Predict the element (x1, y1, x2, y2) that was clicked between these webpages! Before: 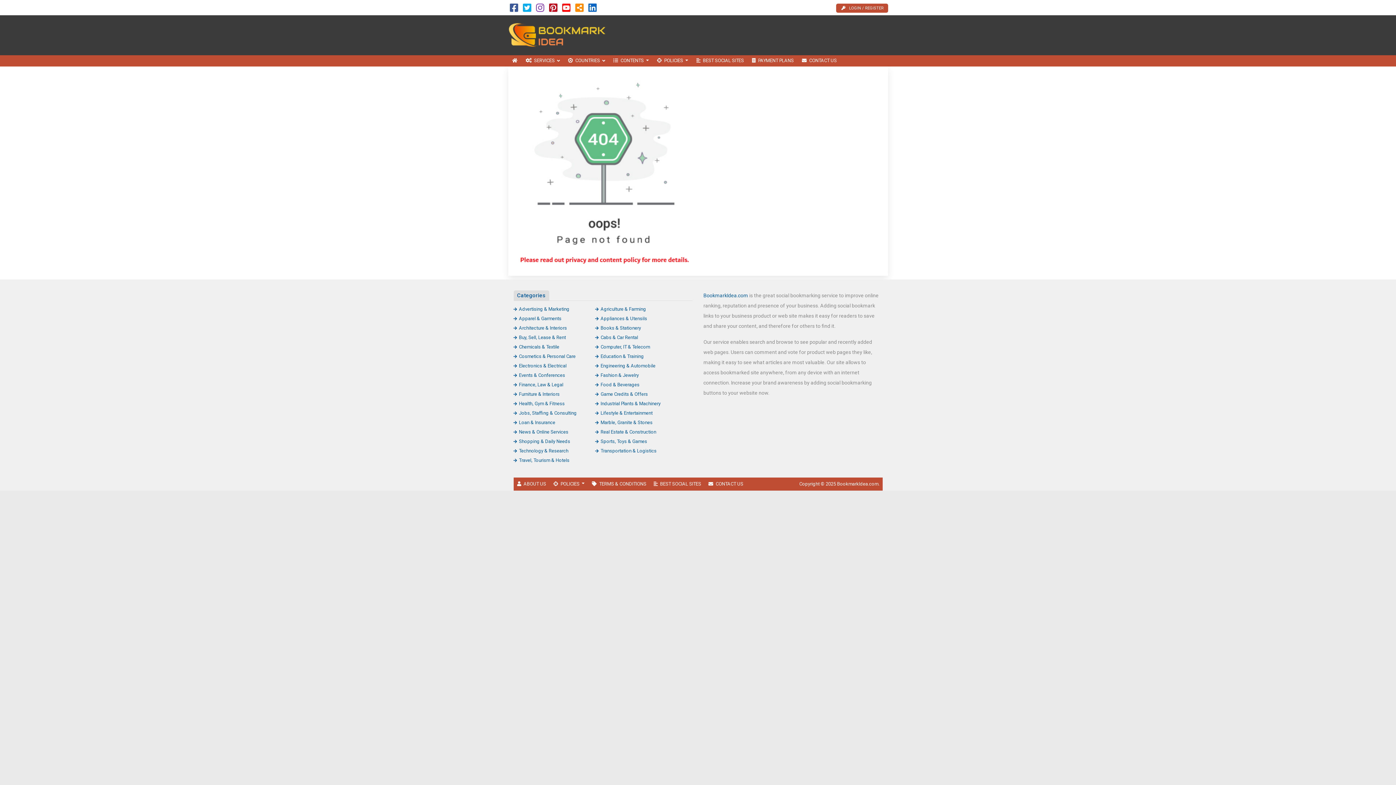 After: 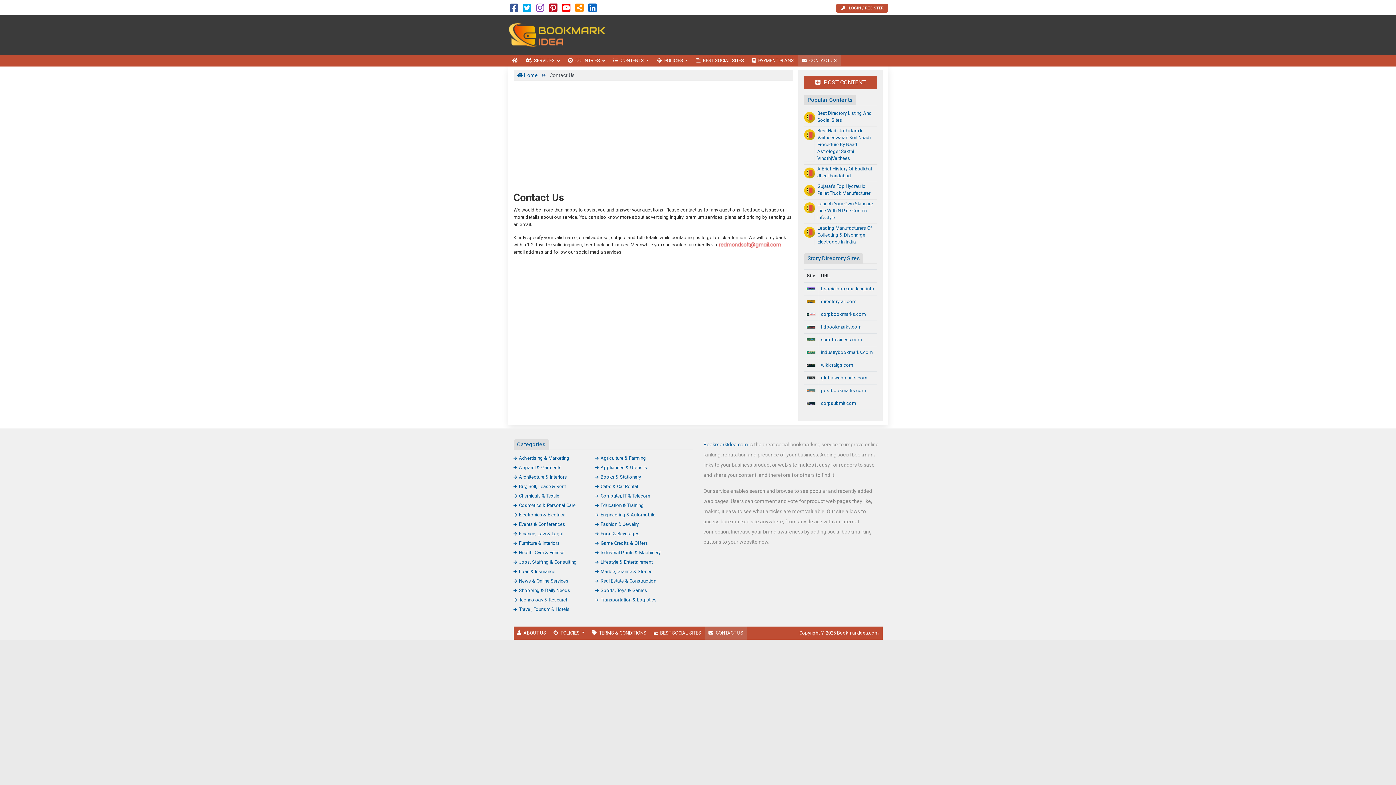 Action: label: CONTACT US bbox: (705, 477, 747, 490)